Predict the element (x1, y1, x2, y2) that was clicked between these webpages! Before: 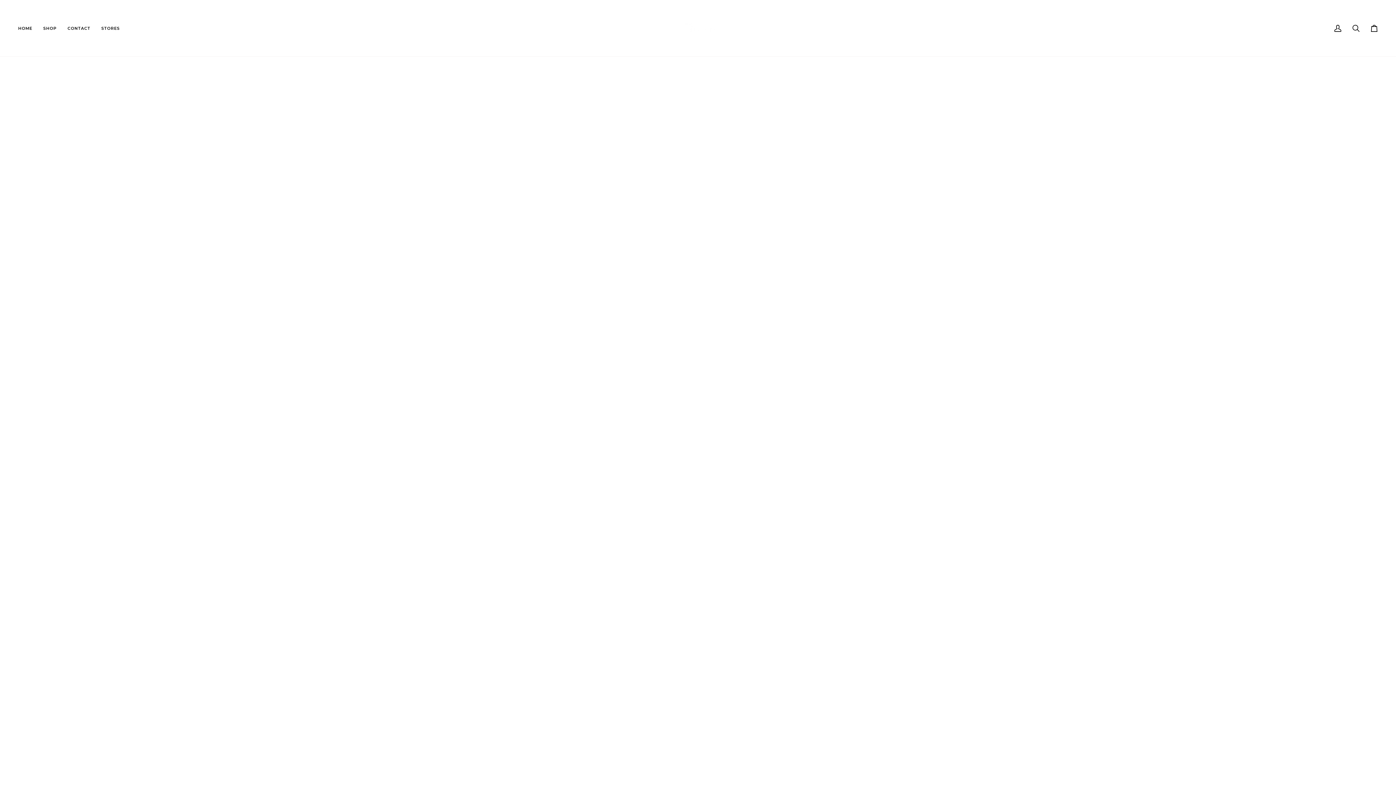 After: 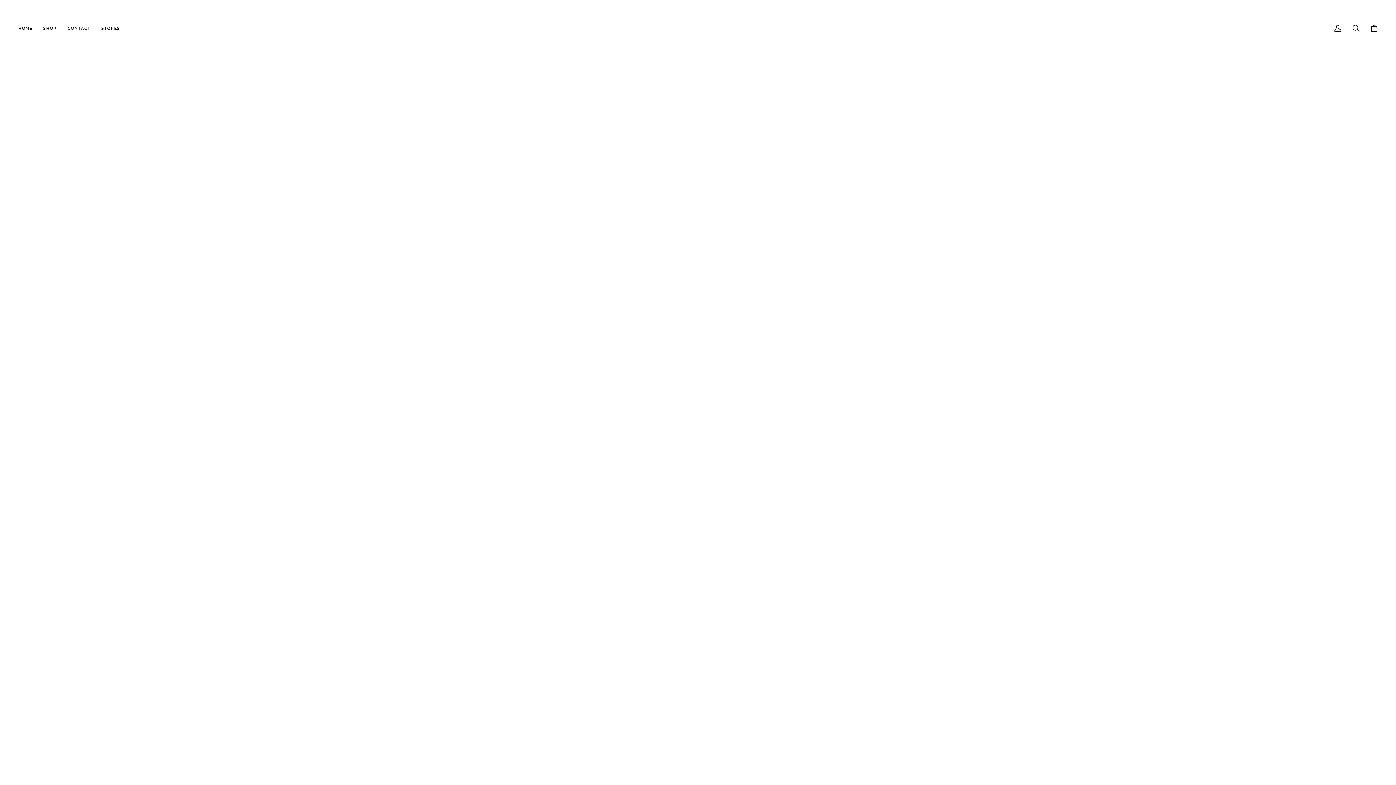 Action: bbox: (62, 0, 95, 56) label: CONTACT